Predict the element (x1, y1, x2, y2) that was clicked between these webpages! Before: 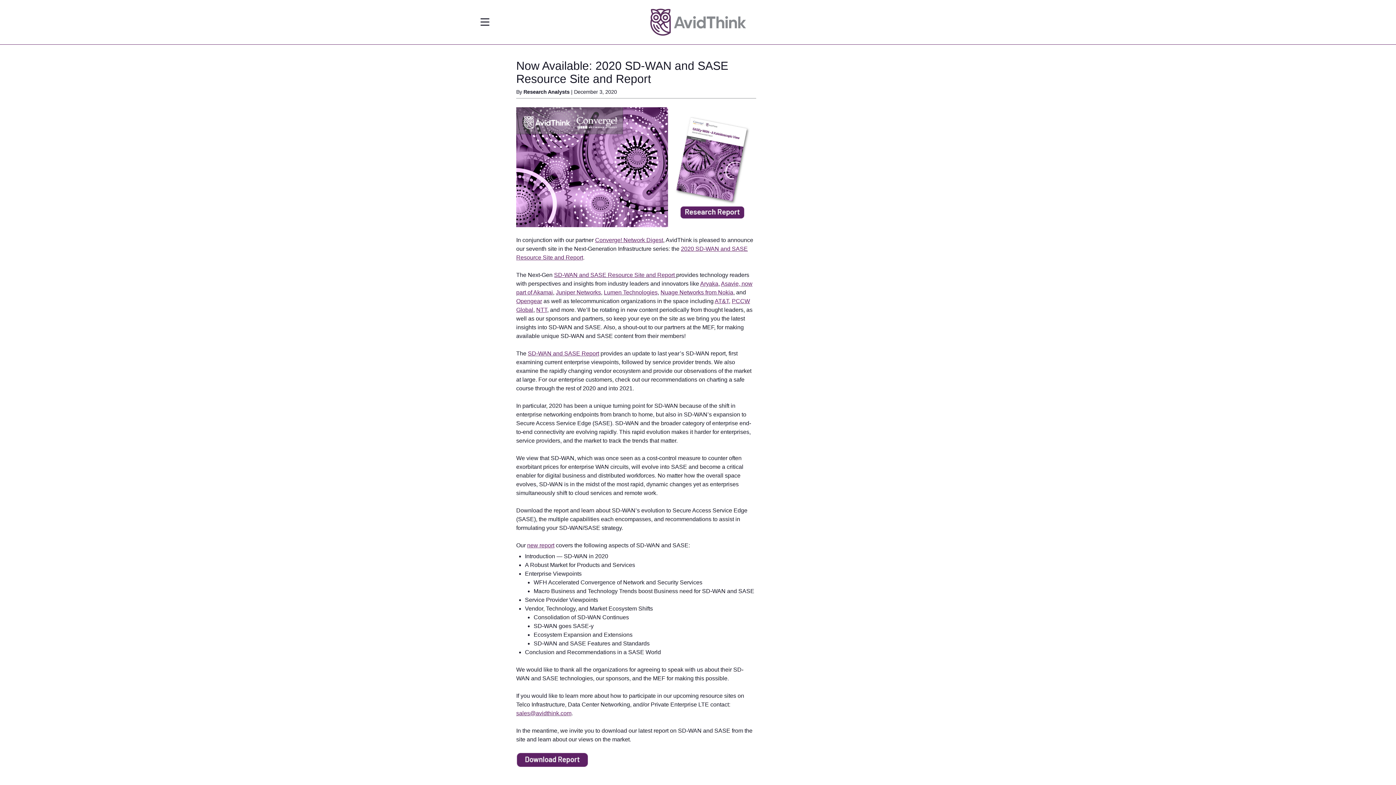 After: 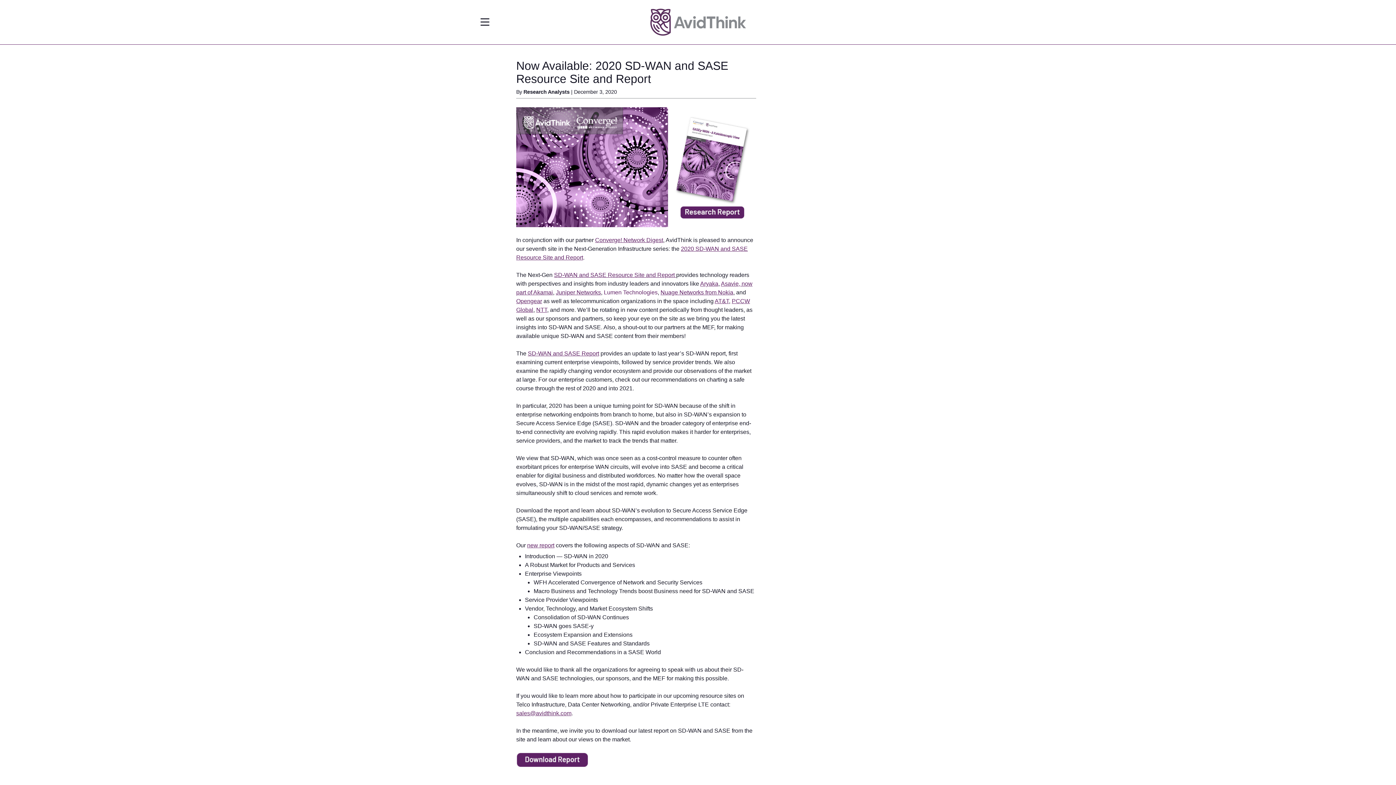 Action: bbox: (604, 289, 657, 295) label: Lumen Technologies